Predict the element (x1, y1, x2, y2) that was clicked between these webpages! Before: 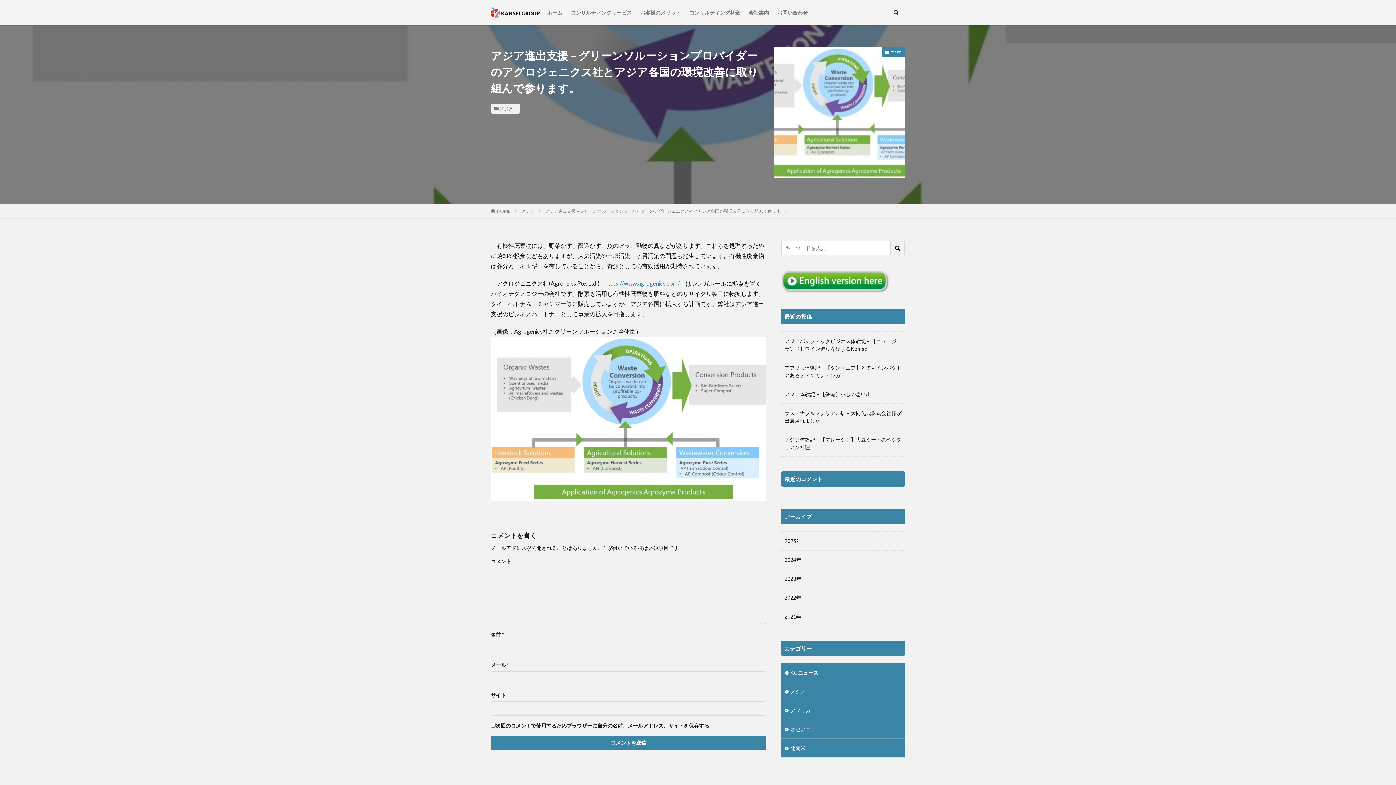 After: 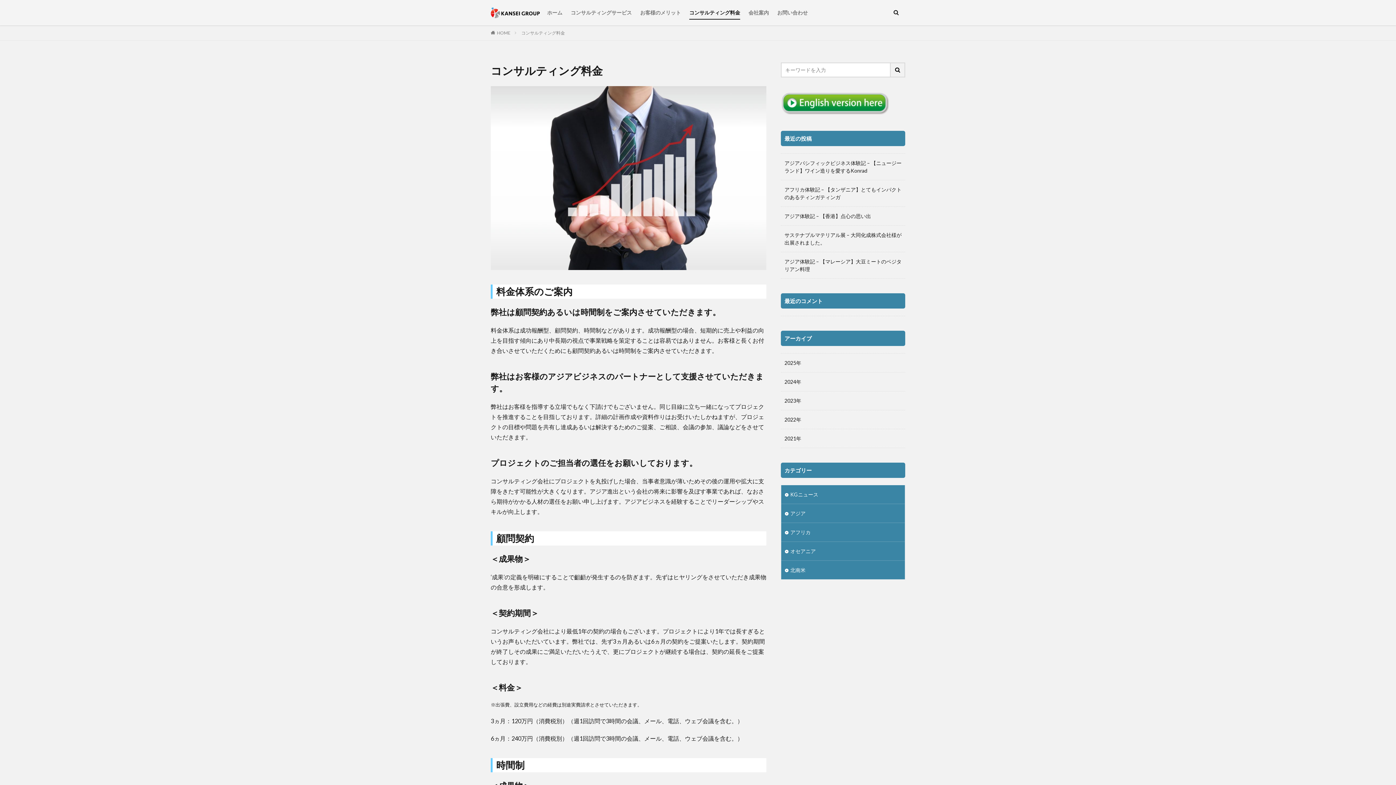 Action: label: コンサルティング料金 bbox: (689, 6, 740, 18)